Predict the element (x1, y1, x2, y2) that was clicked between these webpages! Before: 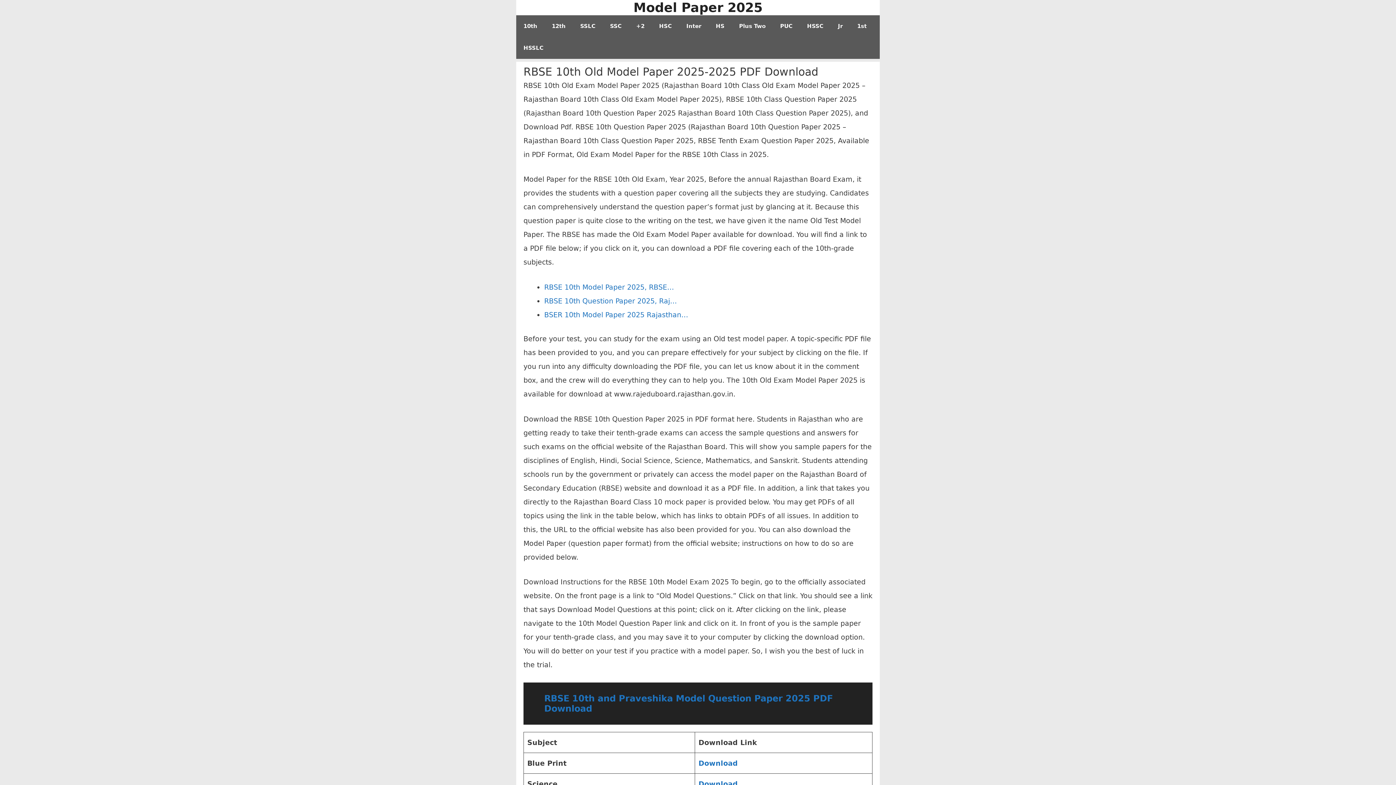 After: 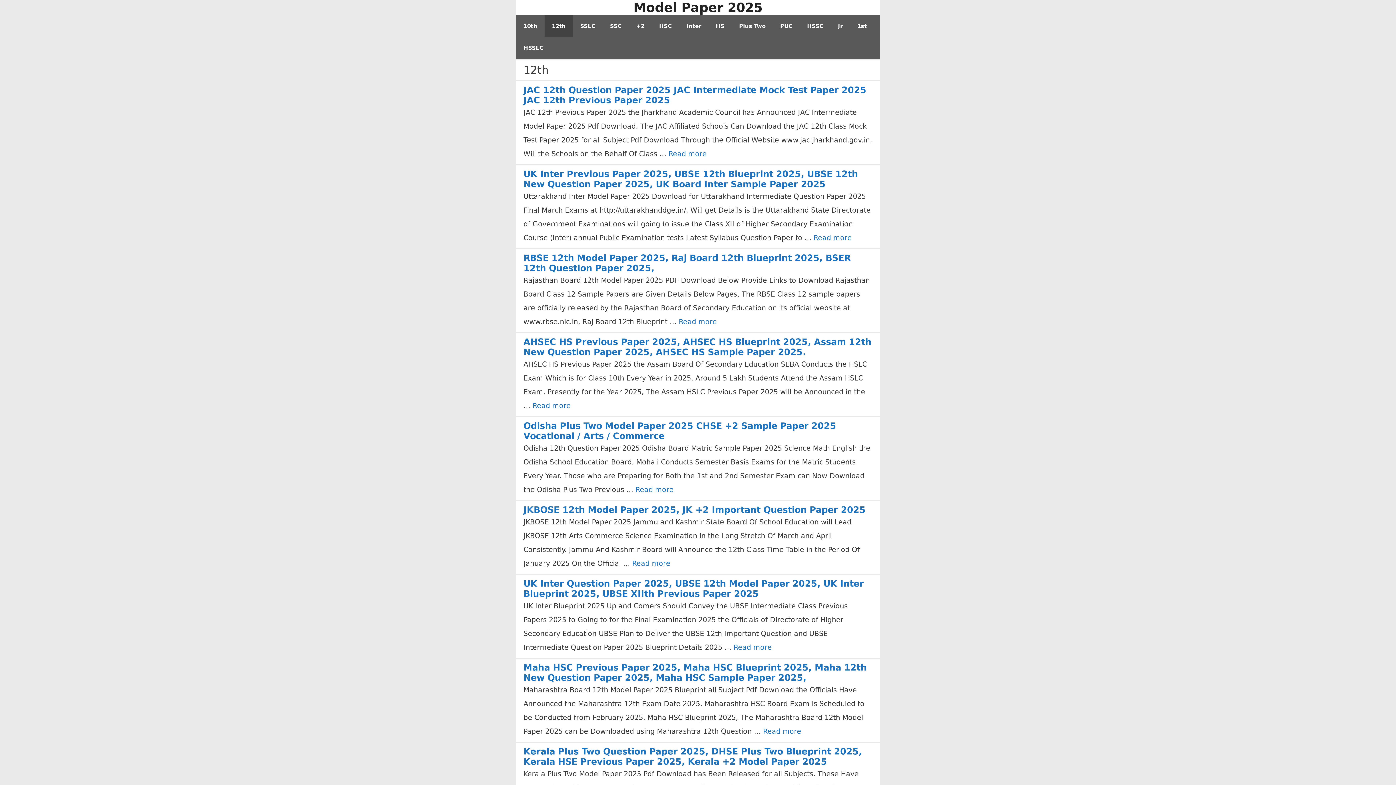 Action: label: 12th bbox: (544, 15, 573, 37)